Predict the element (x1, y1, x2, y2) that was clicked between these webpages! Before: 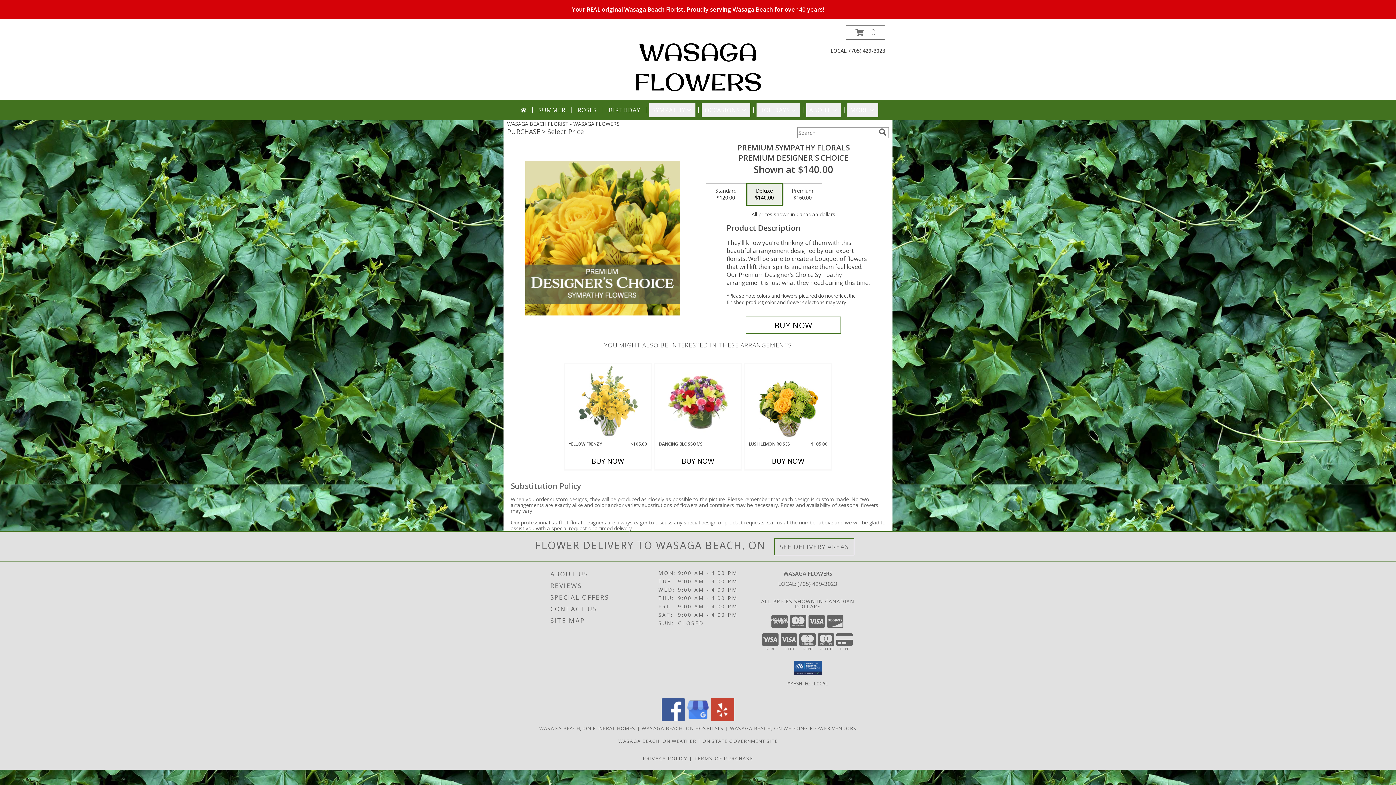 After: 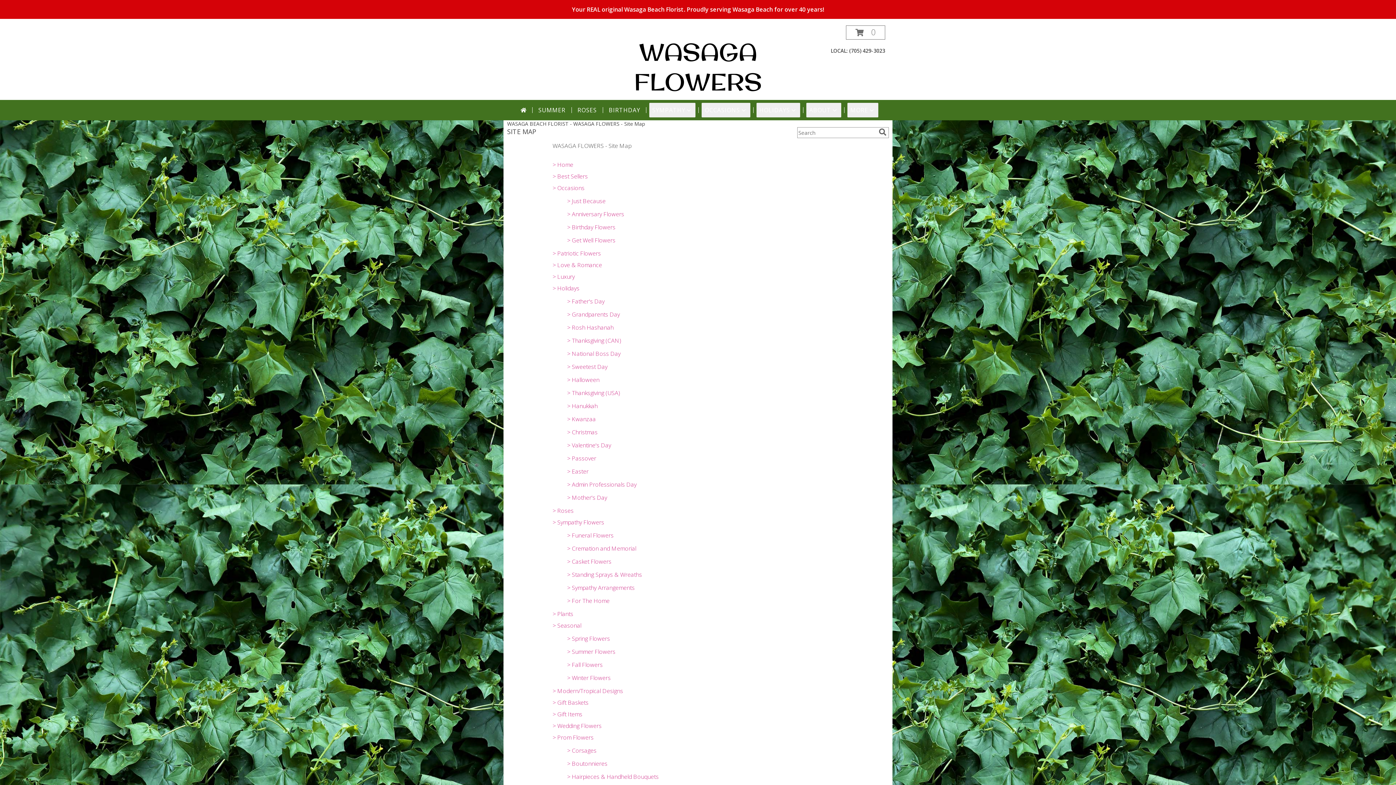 Action: bbox: (550, 615, 656, 626) label: SITE MAP